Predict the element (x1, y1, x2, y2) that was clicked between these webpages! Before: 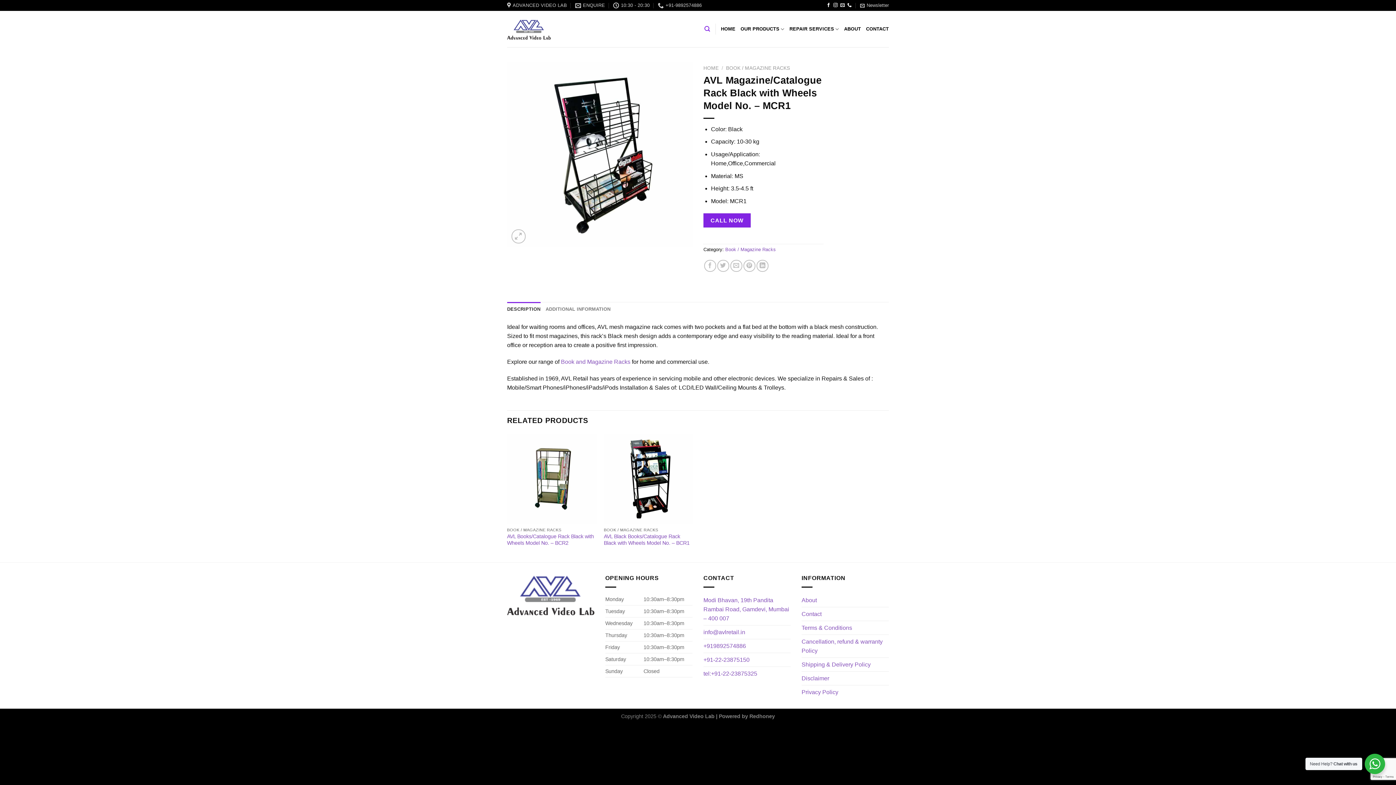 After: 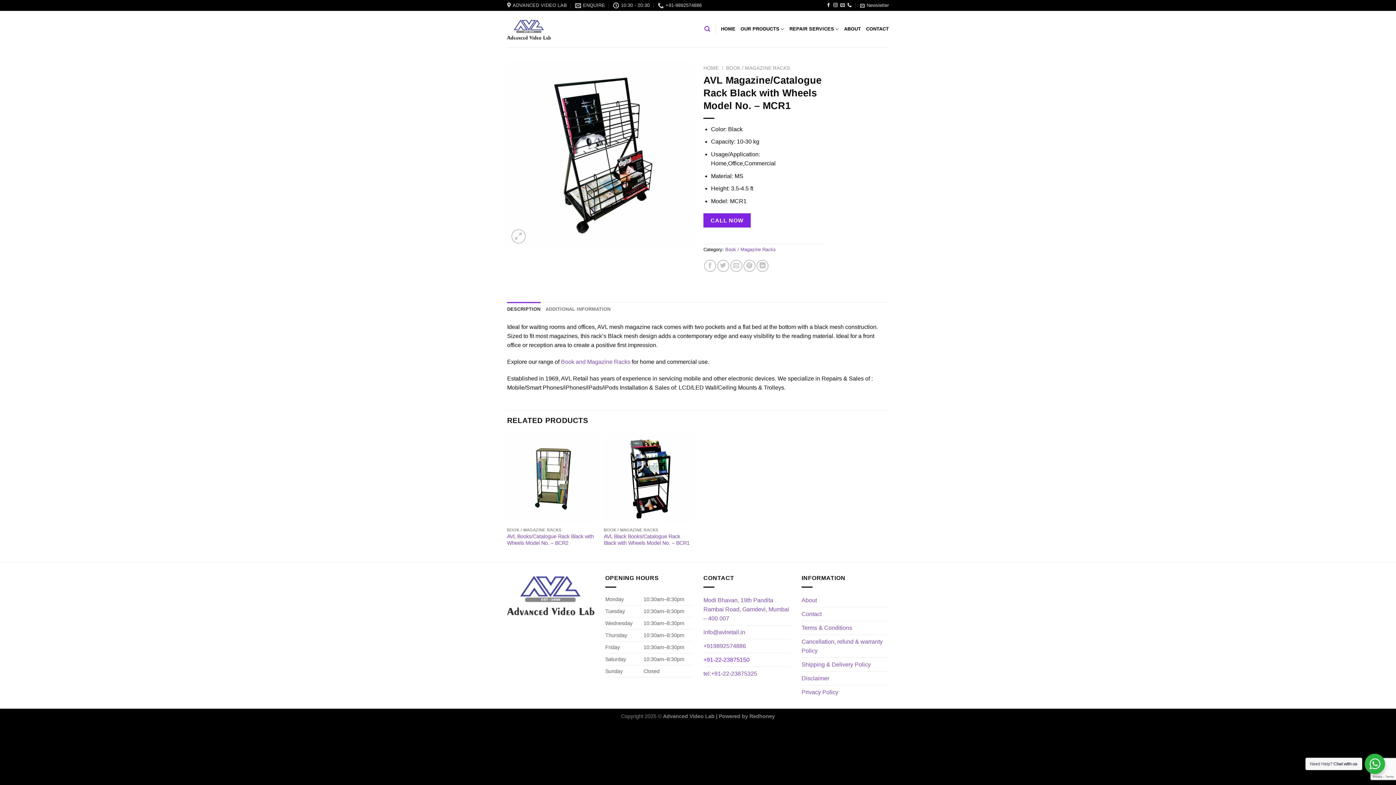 Action: bbox: (703, 653, 749, 666) label: +91-22-23875150